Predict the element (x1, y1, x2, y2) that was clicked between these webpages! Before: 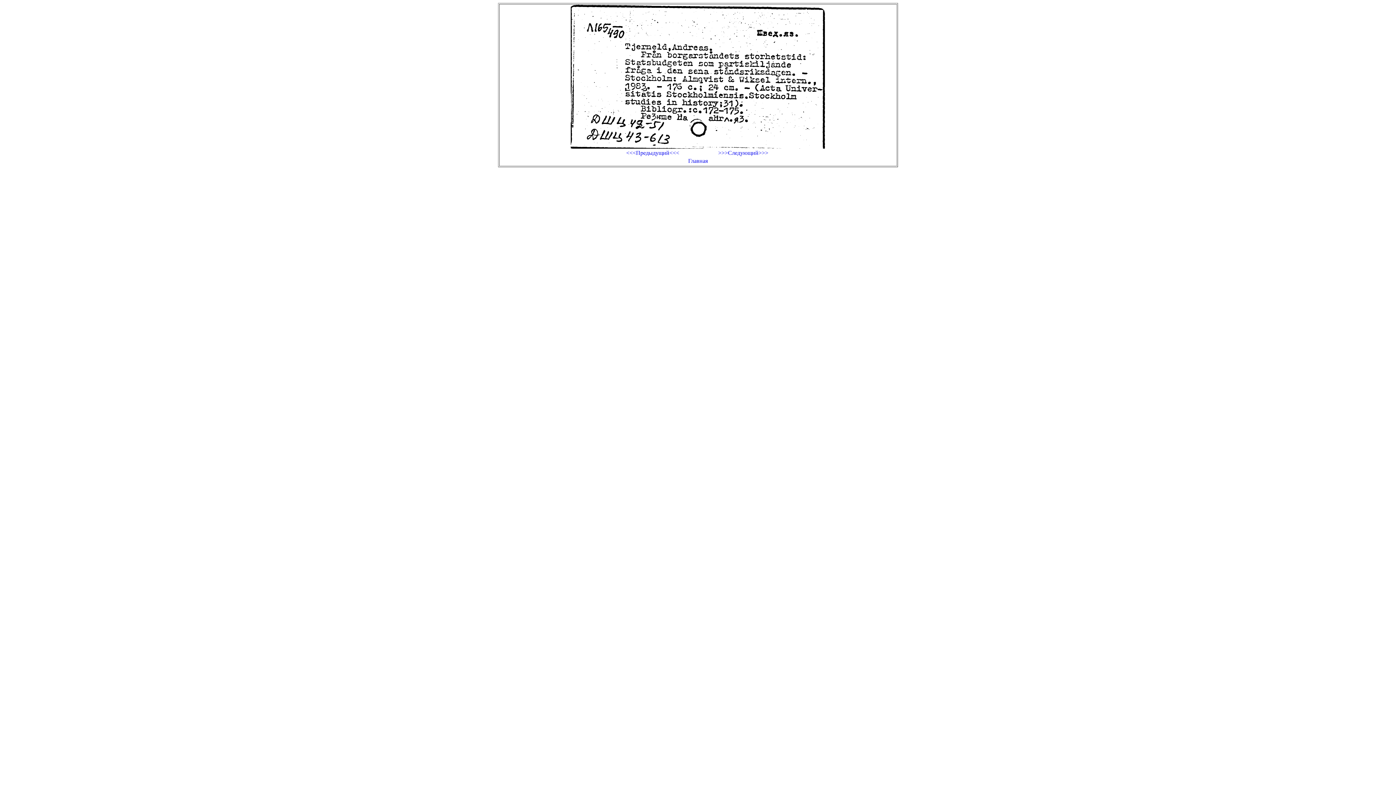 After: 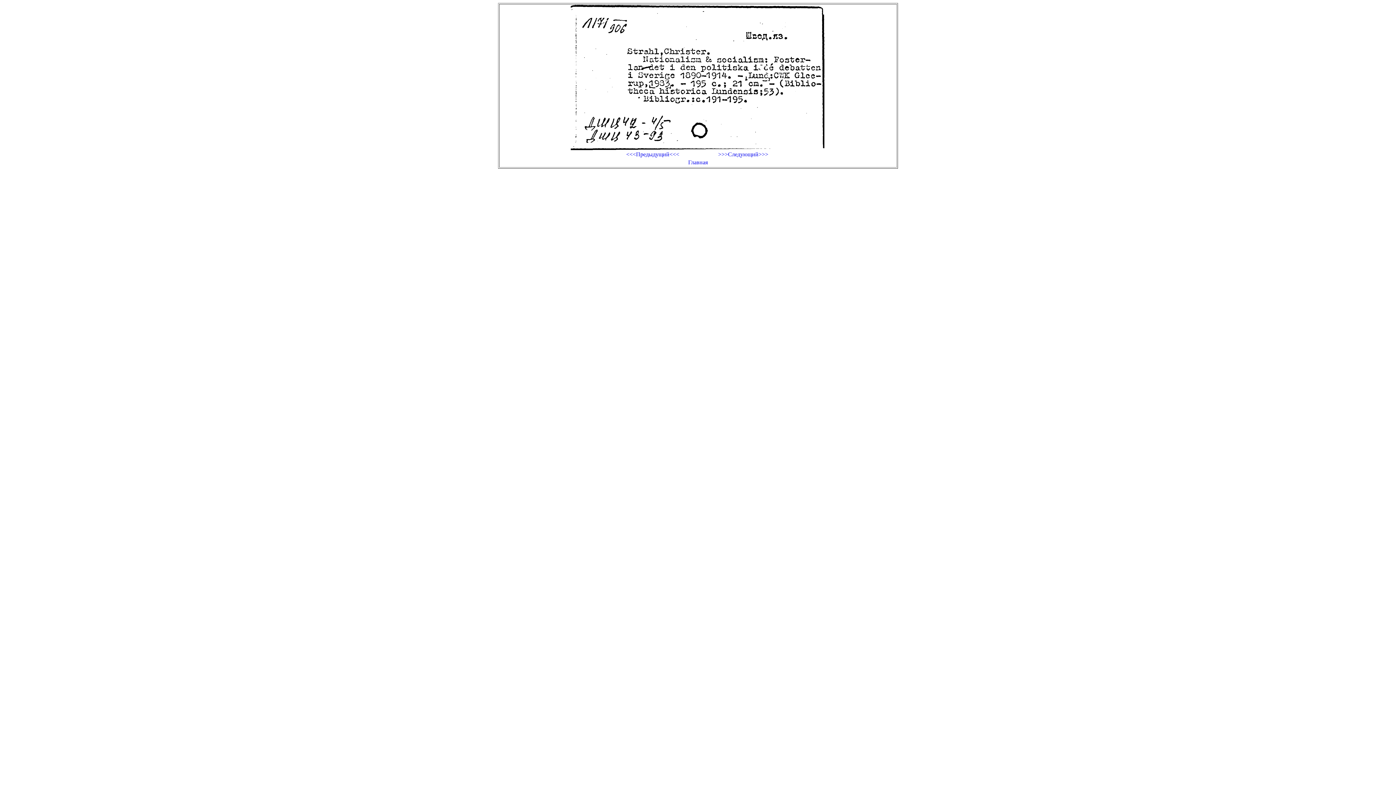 Action: bbox: (608, 149, 697, 156) label: <<<Предыдущий<<<